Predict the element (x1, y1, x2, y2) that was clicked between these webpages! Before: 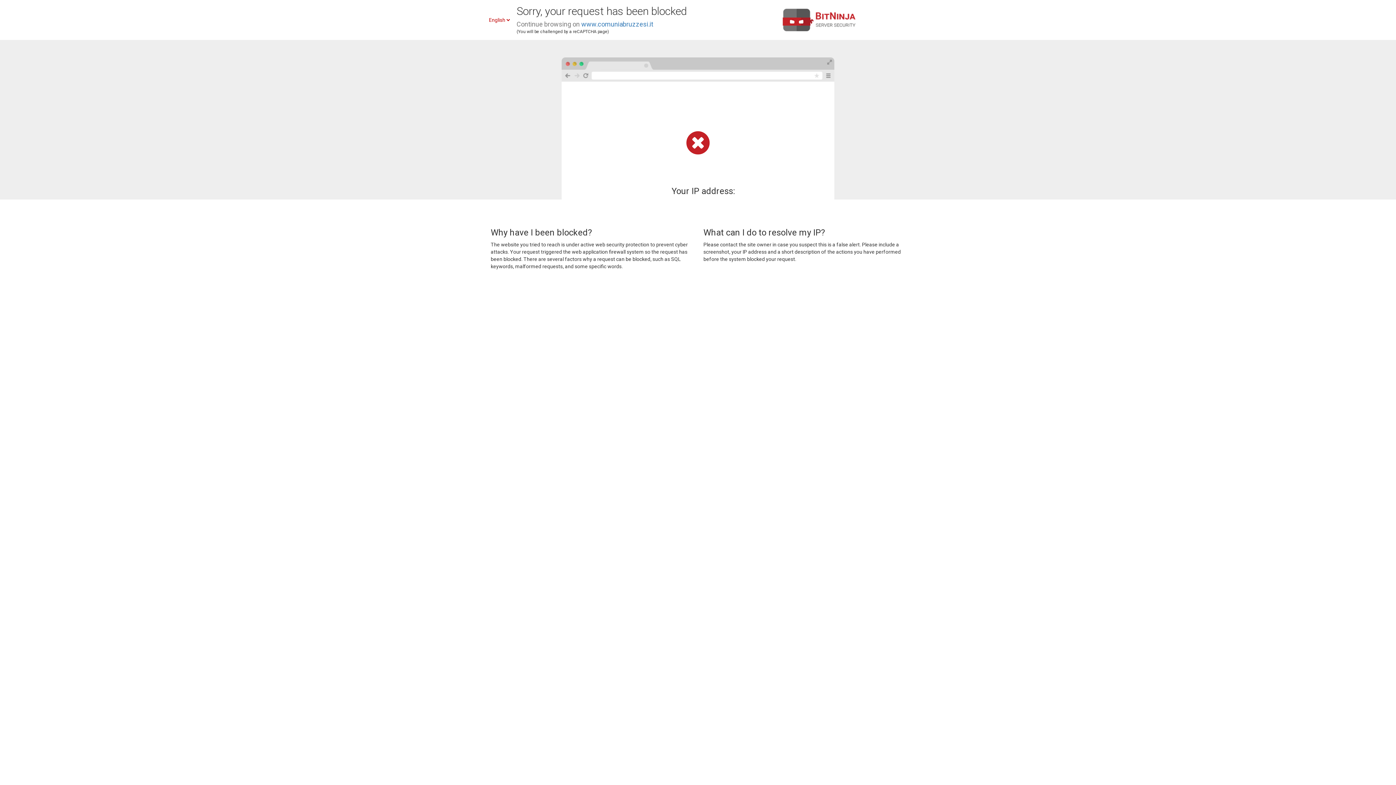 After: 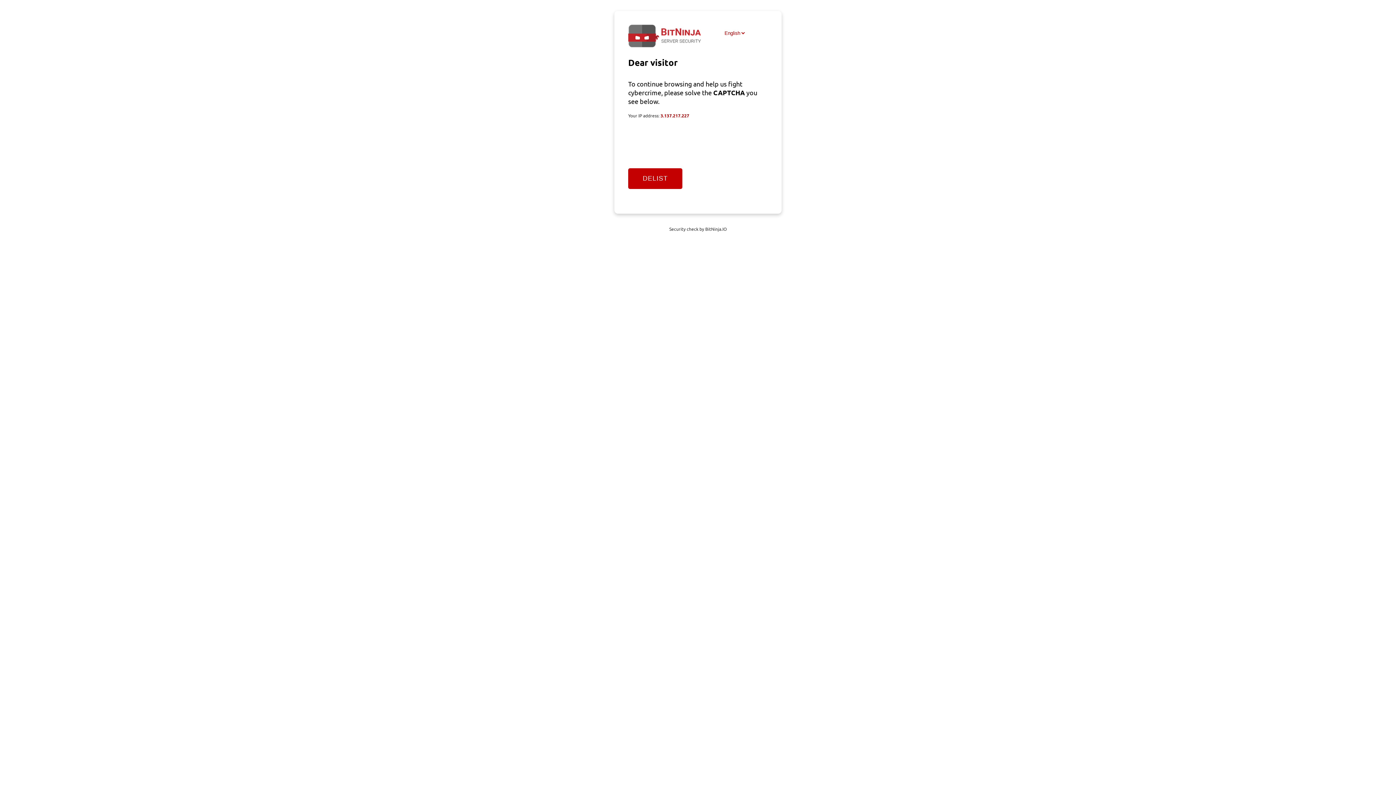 Action: bbox: (581, 20, 653, 28) label: www.comuniabruzzesi.it